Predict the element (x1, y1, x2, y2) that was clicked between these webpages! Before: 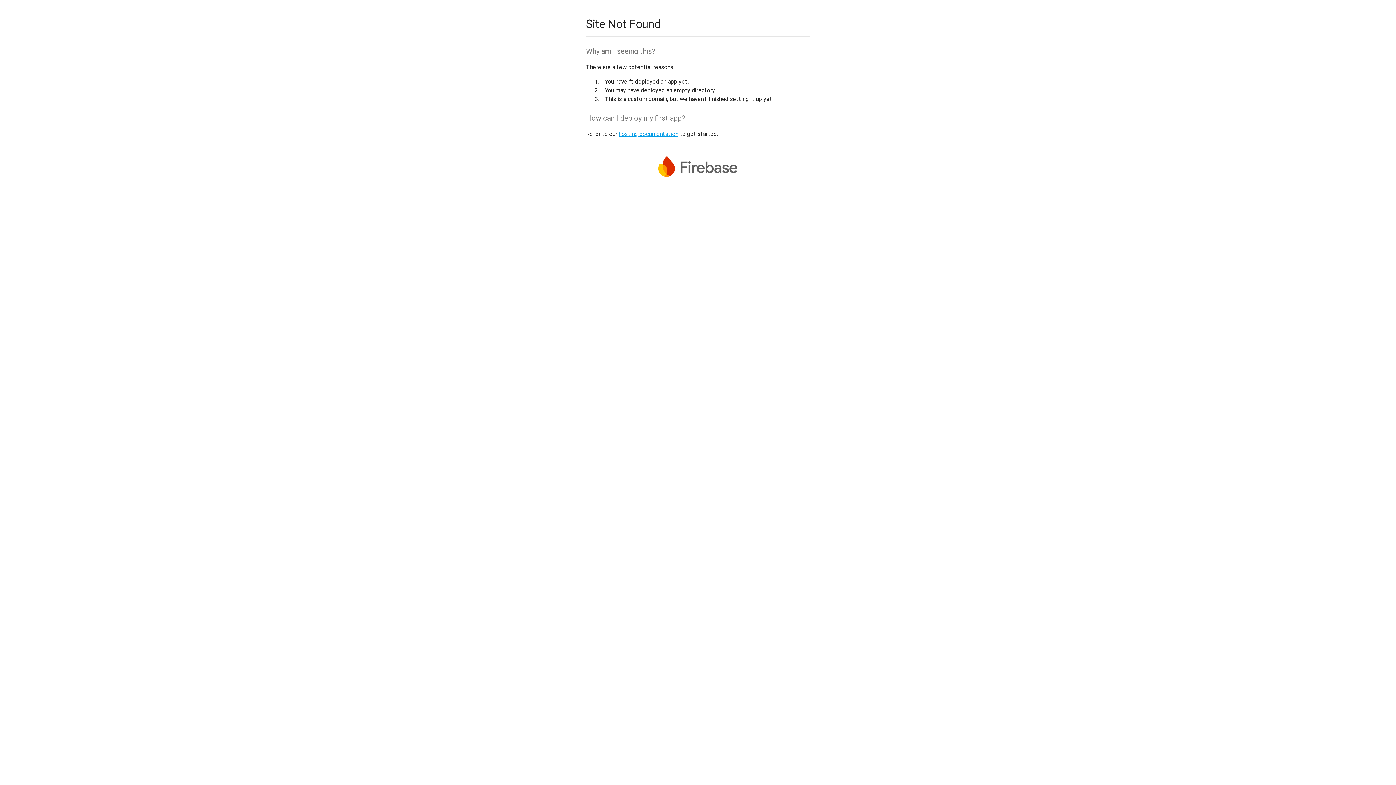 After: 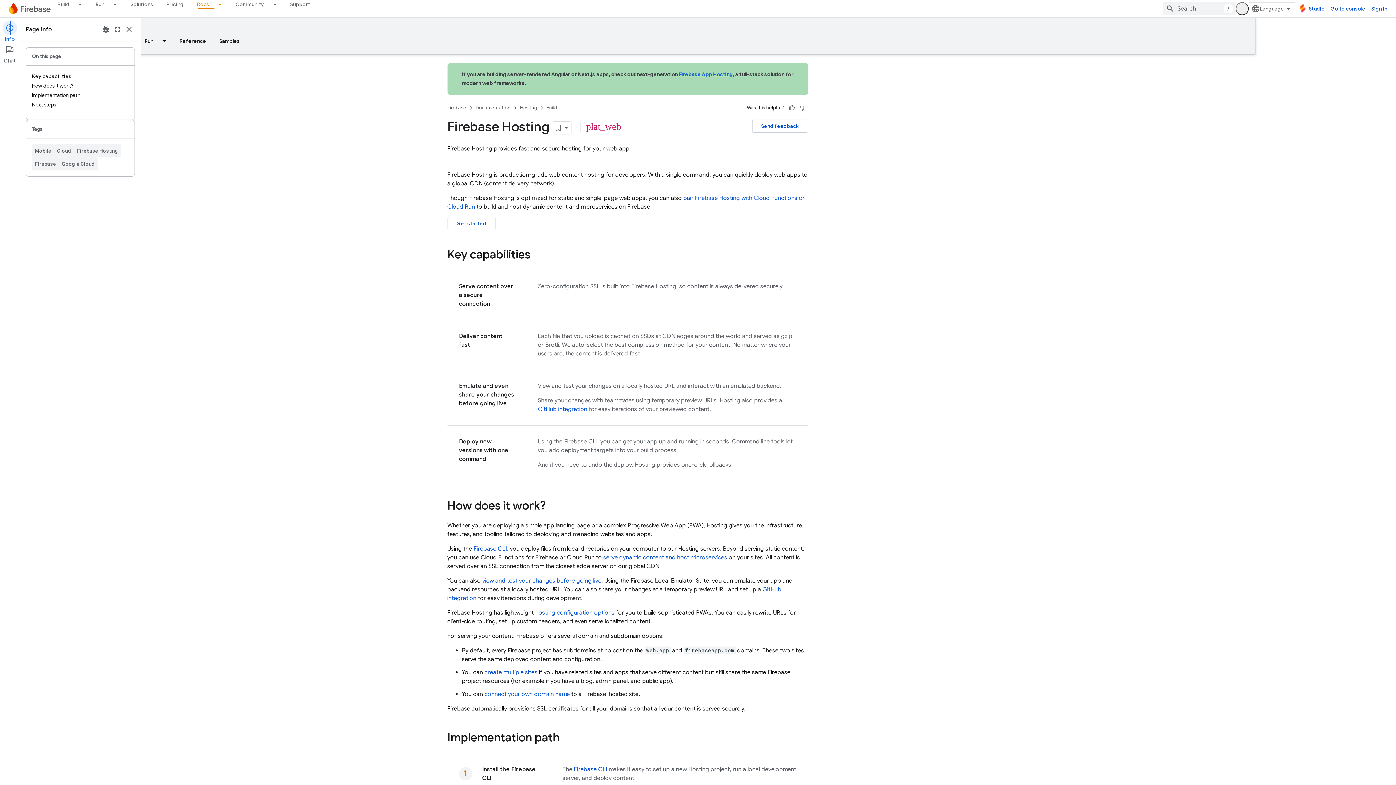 Action: label: hosting documentation bbox: (618, 130, 678, 137)